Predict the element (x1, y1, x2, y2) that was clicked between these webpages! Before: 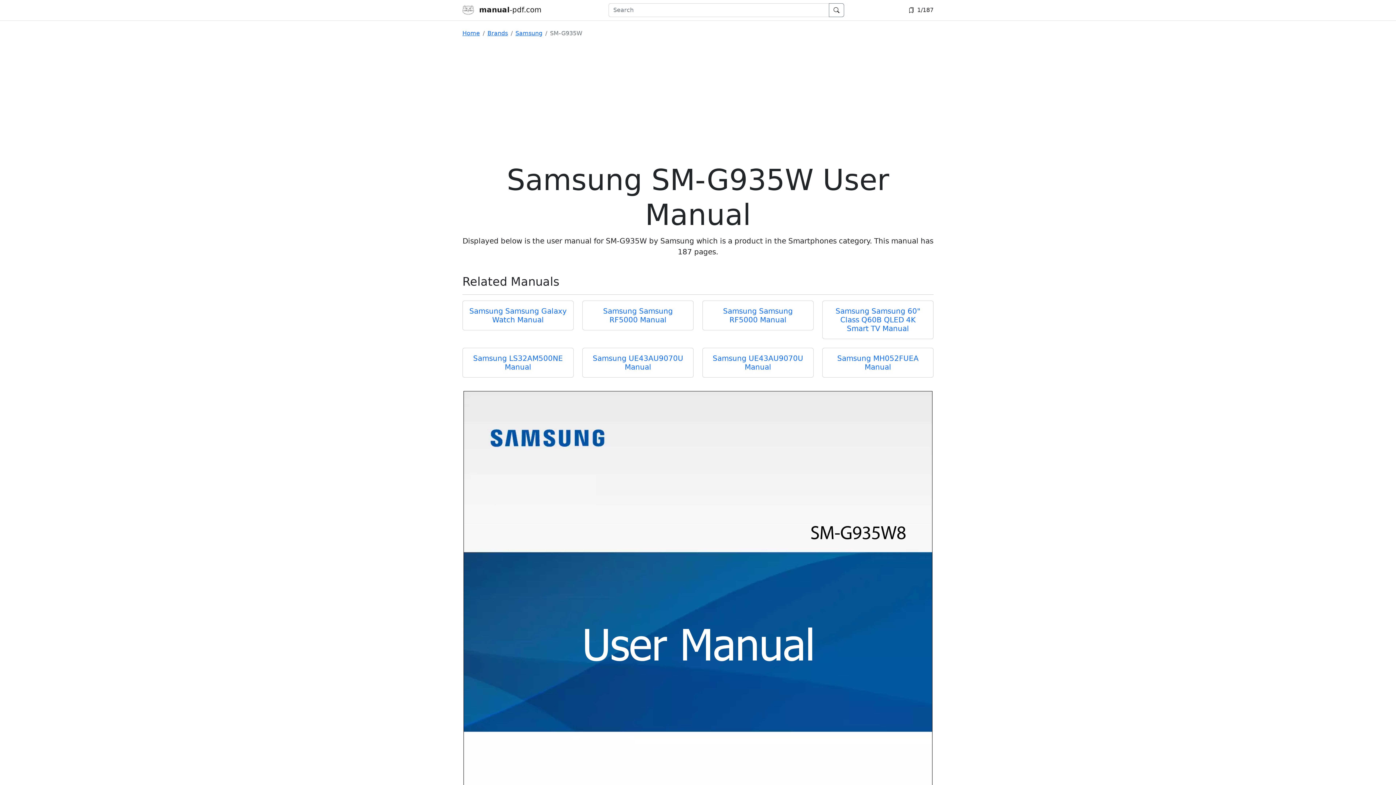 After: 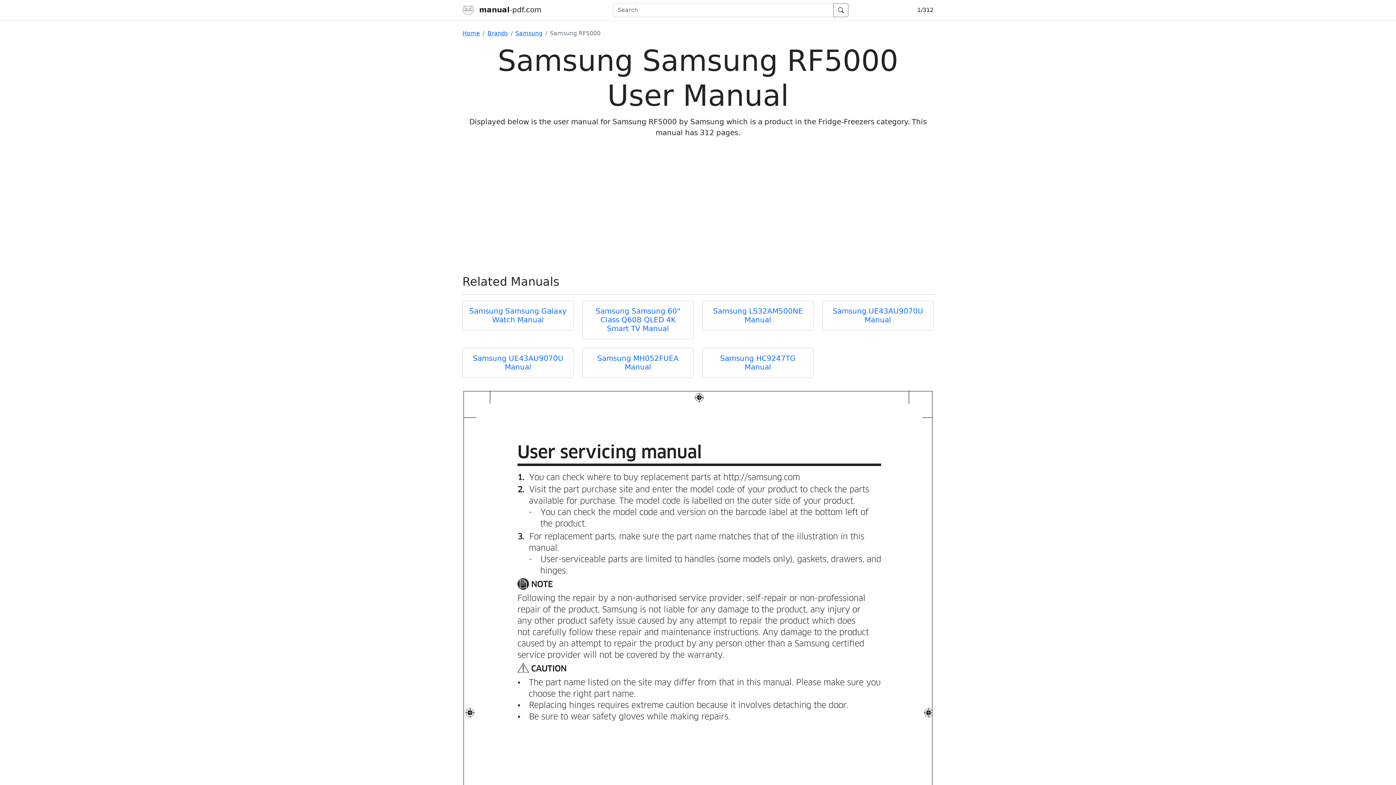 Action: label: Samsung Samsung RF5000 Manual bbox: (603, 306, 673, 324)